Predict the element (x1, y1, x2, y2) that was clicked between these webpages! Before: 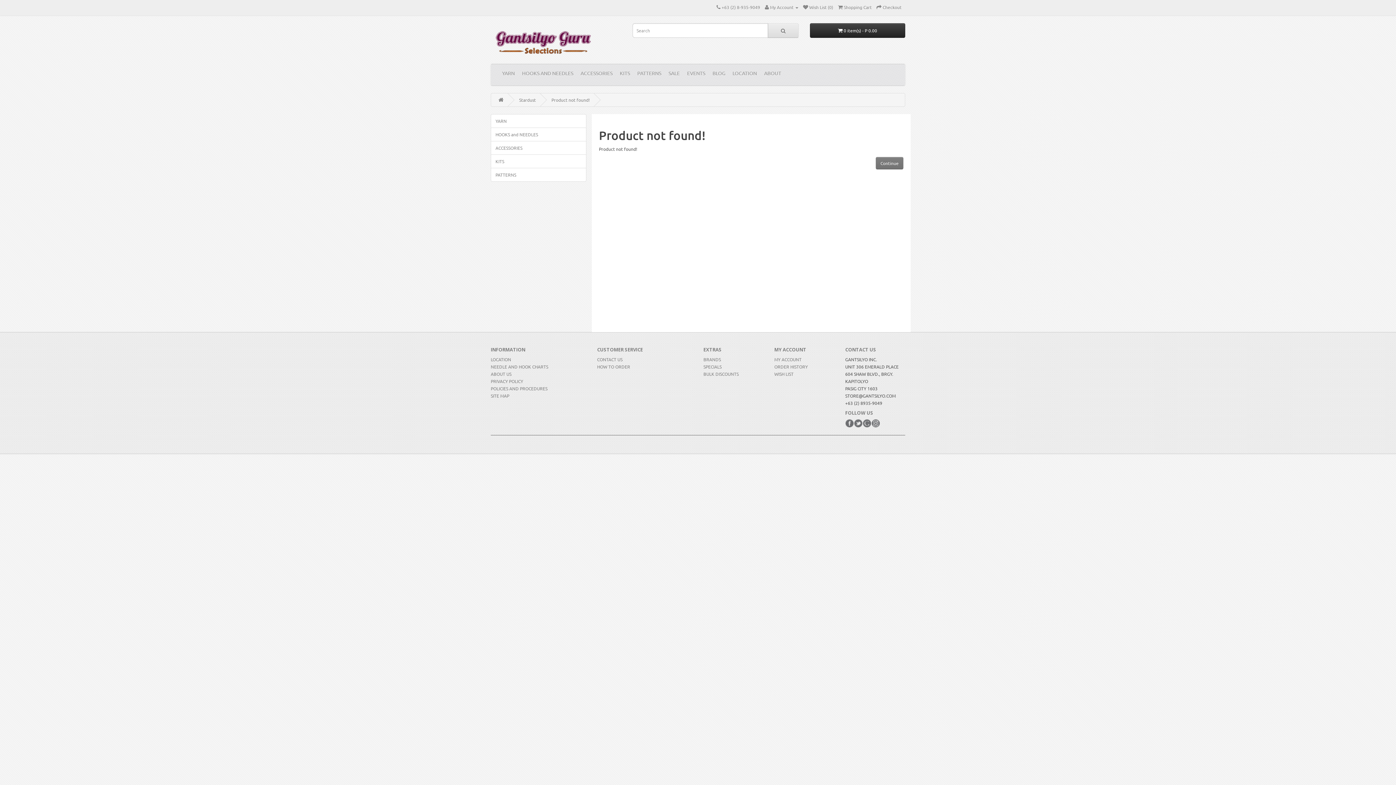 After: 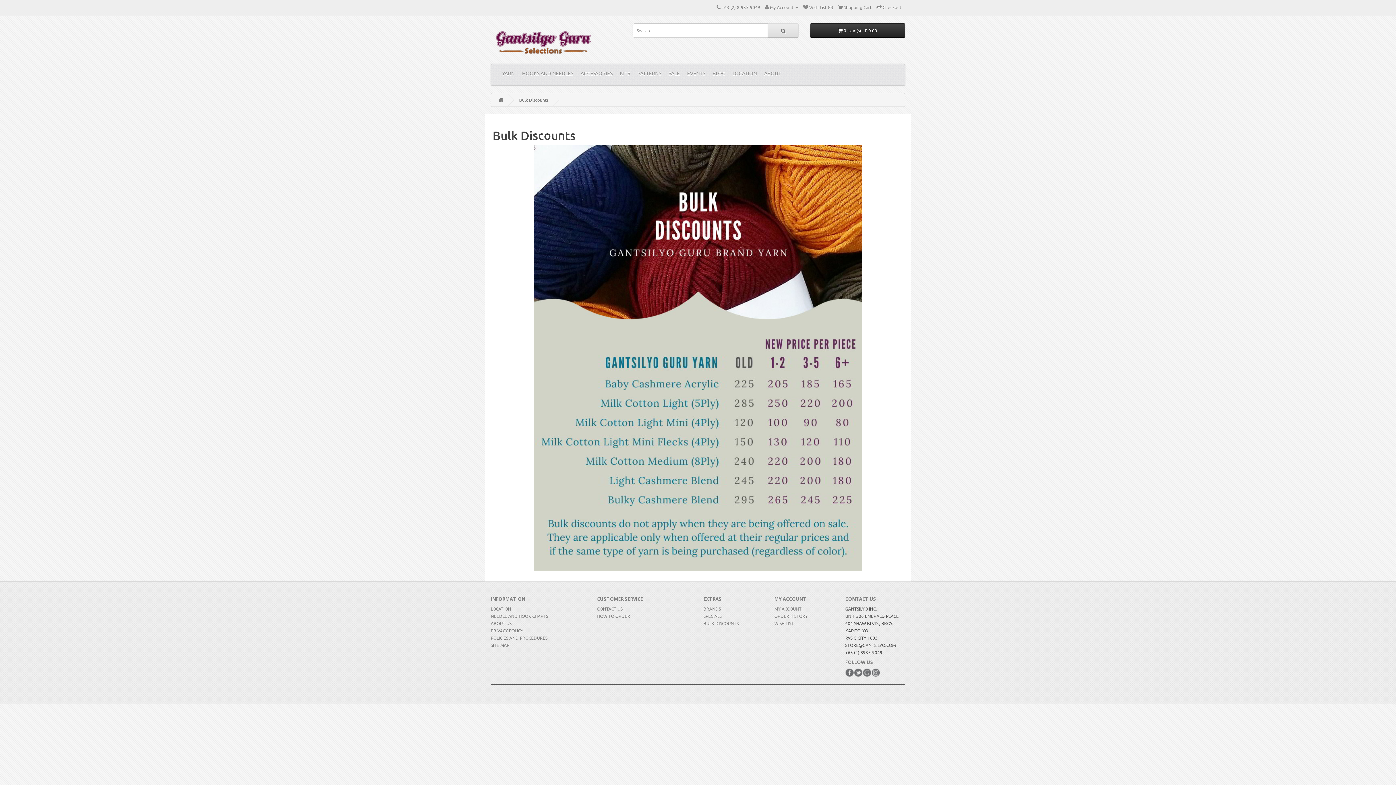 Action: label: BULK DISCOUNTS bbox: (703, 371, 738, 377)